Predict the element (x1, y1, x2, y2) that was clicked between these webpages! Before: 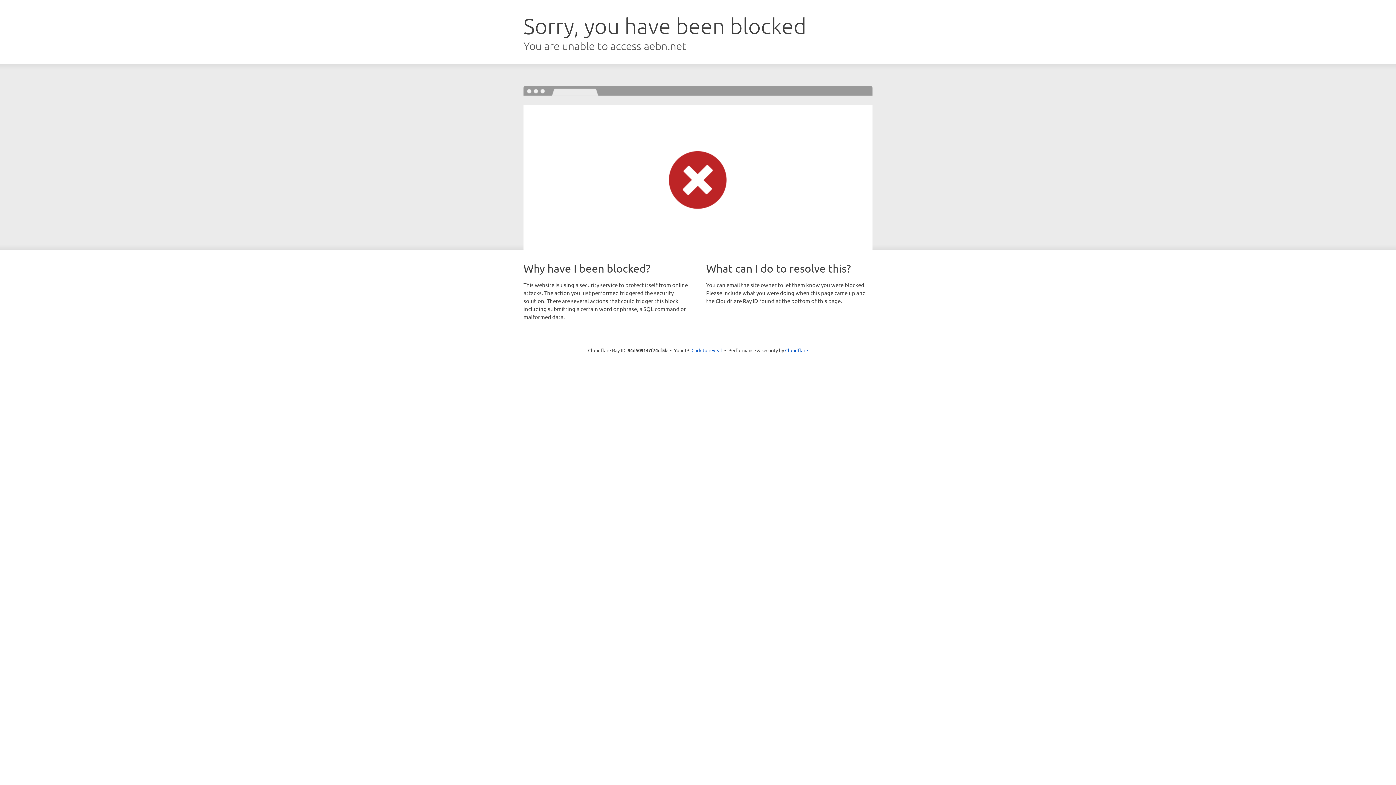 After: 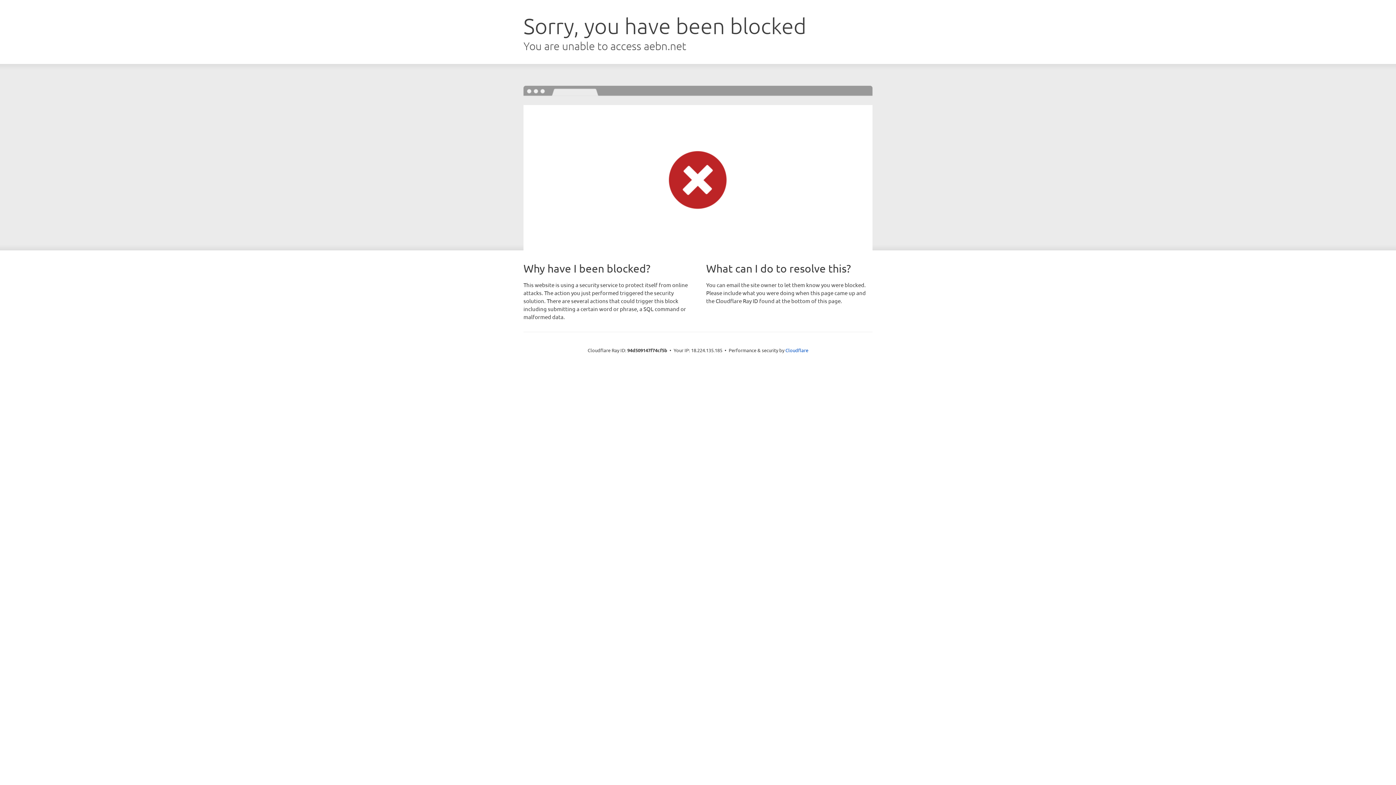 Action: label: Click to reveal bbox: (691, 346, 722, 353)